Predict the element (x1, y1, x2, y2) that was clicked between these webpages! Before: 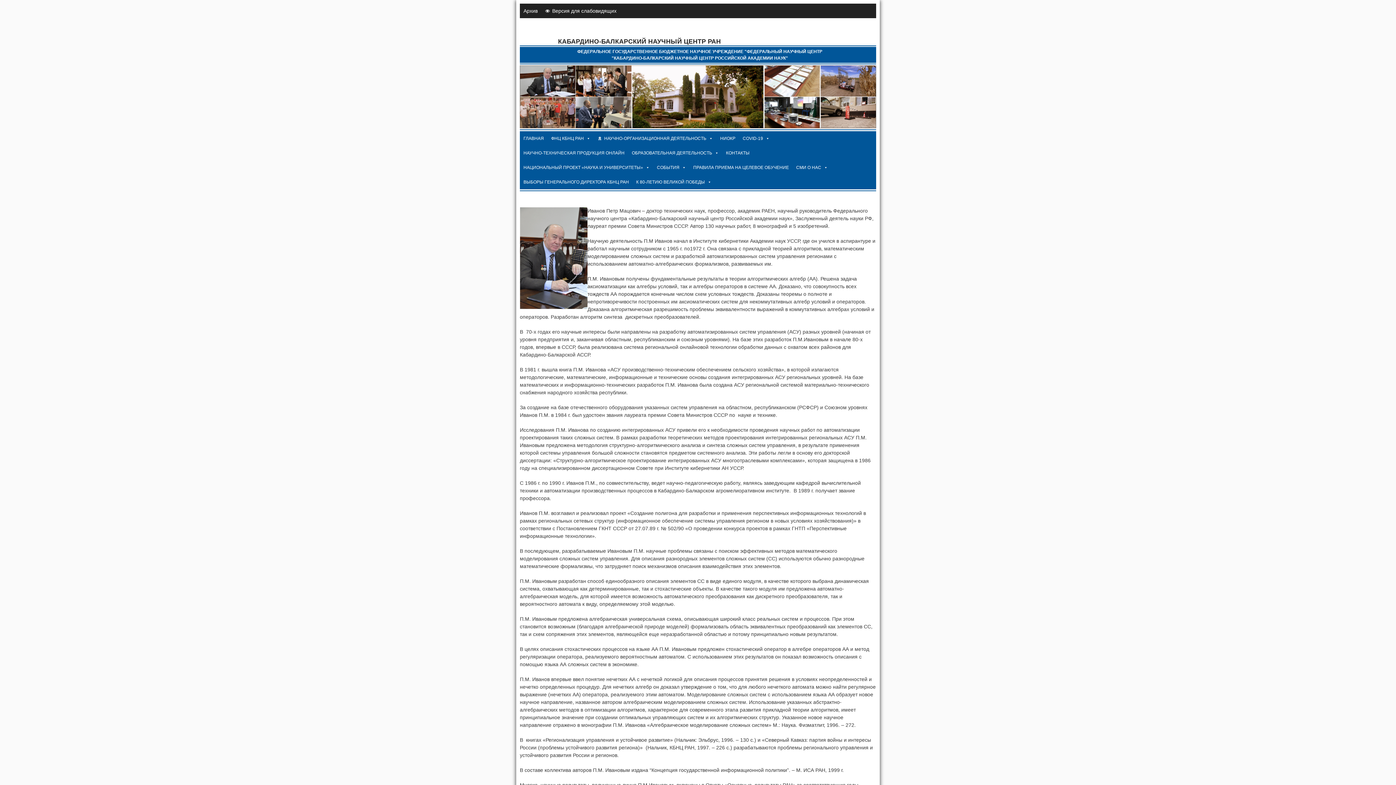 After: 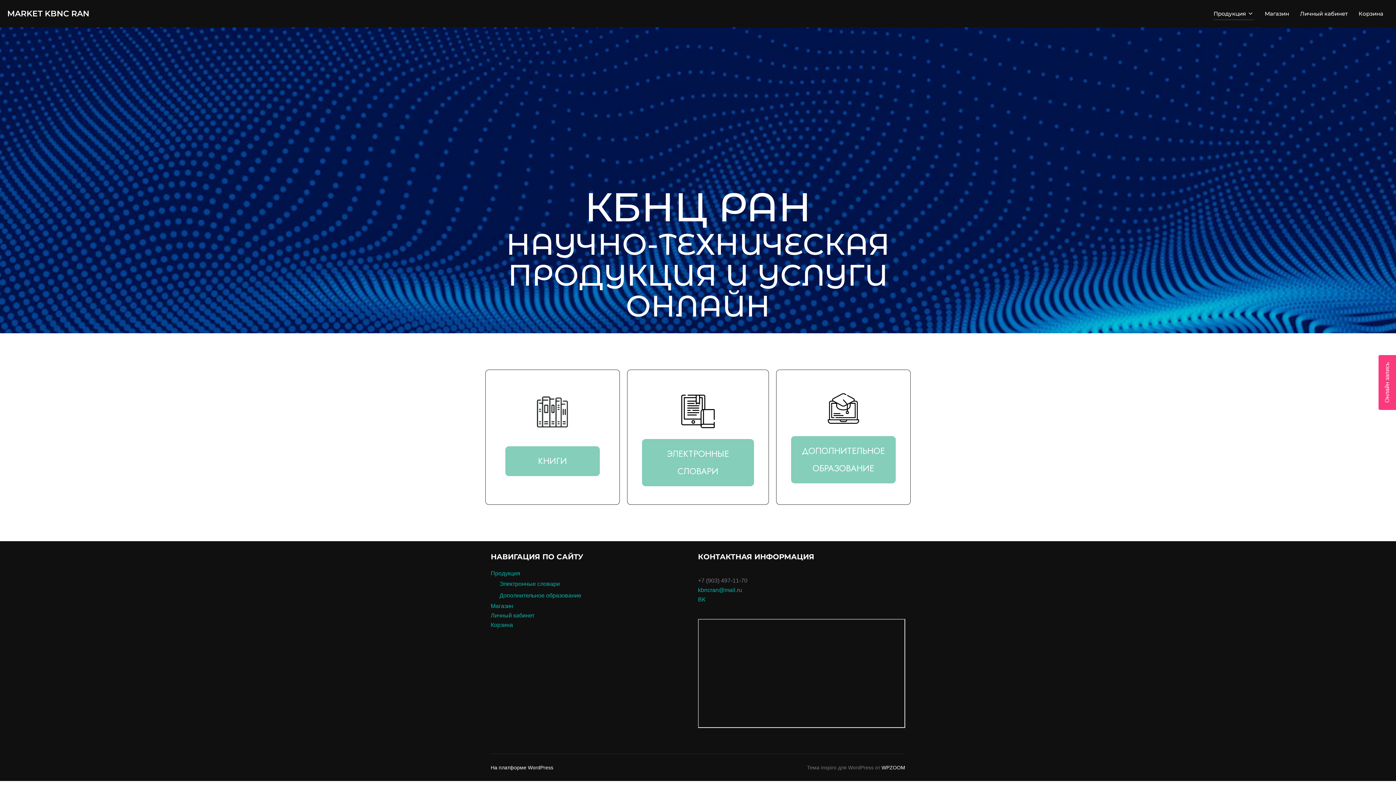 Action: bbox: (520, 145, 628, 160) label: НАУЧНО-ТЕХНИЧЕСКАЯ ПРОДУКЦИЯ ОНЛАЙН